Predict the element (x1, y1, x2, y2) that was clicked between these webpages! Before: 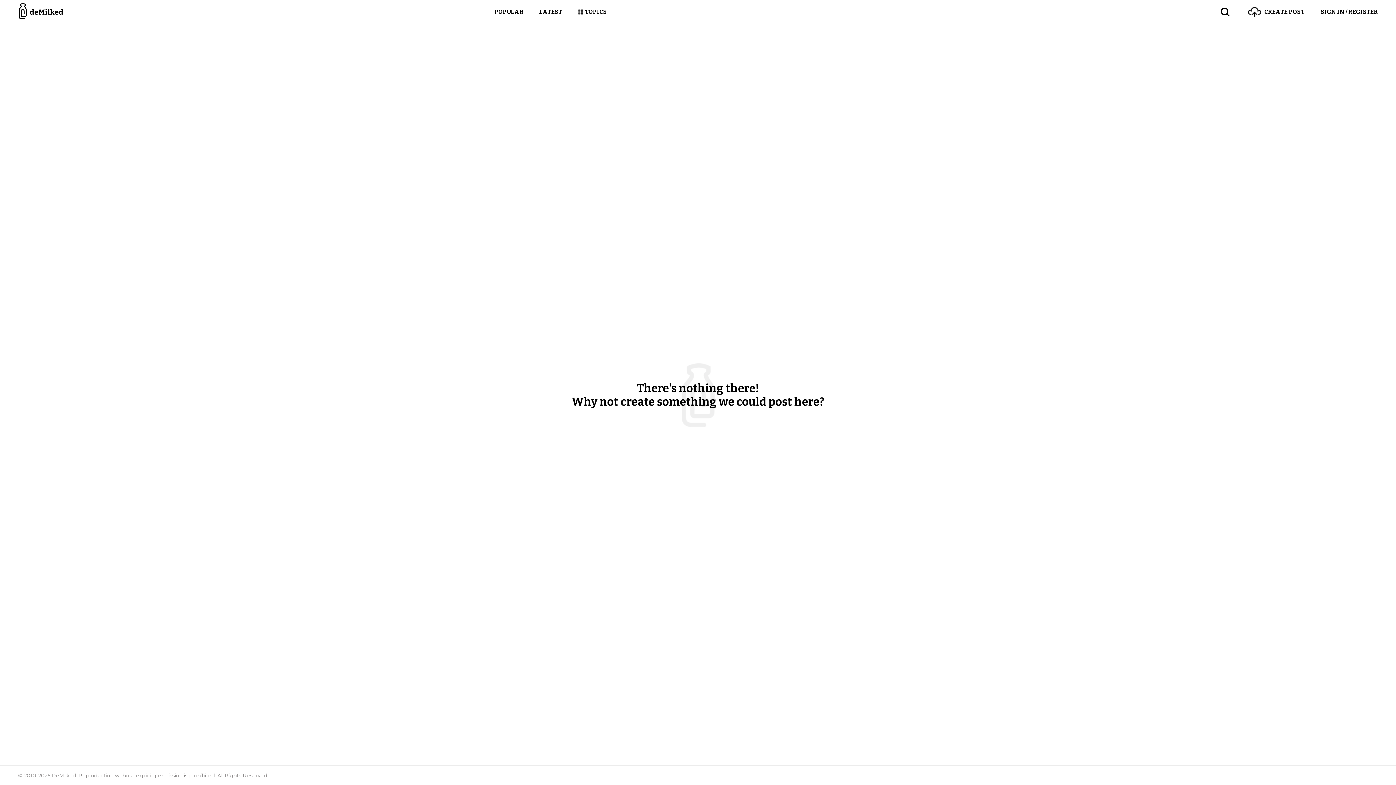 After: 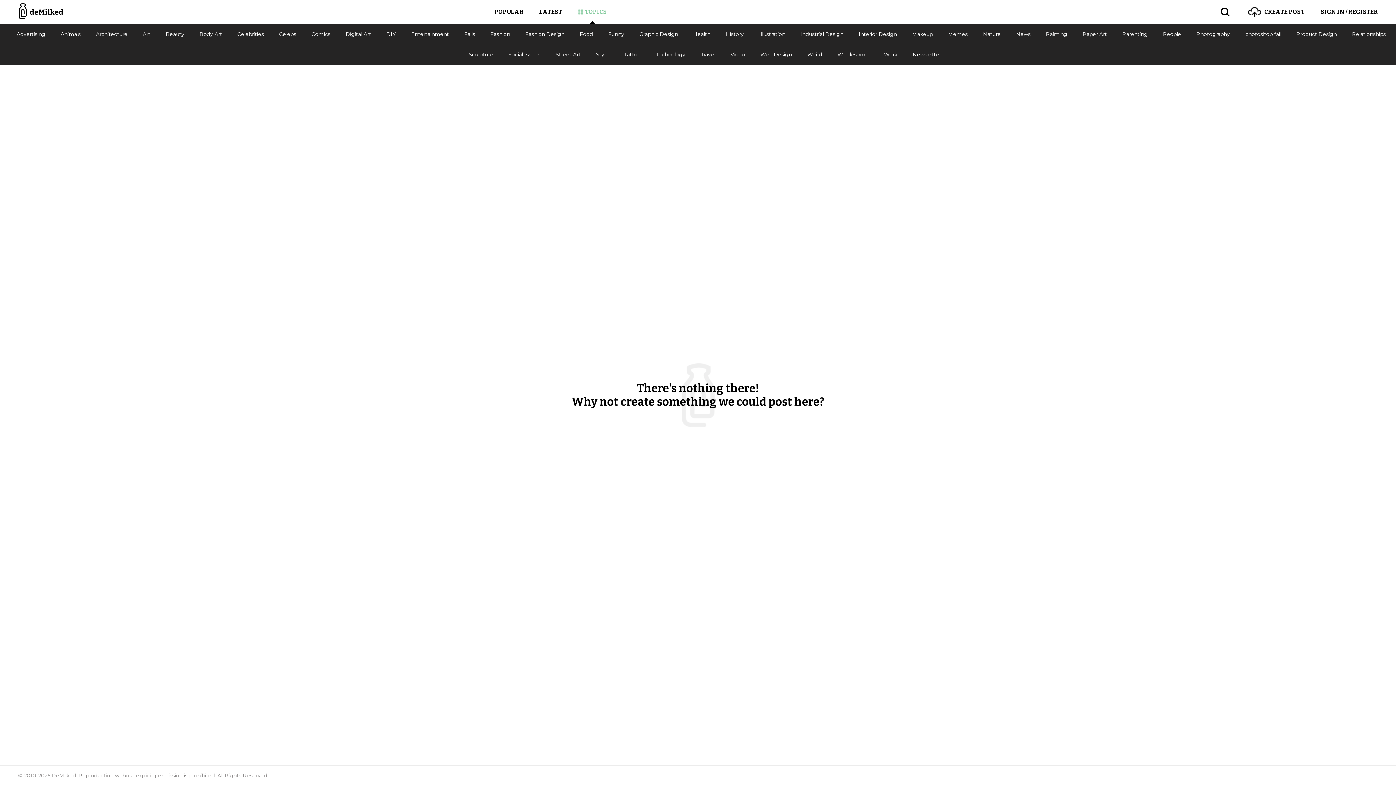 Action: label: TOPICS bbox: (577, 0, 606, 24)